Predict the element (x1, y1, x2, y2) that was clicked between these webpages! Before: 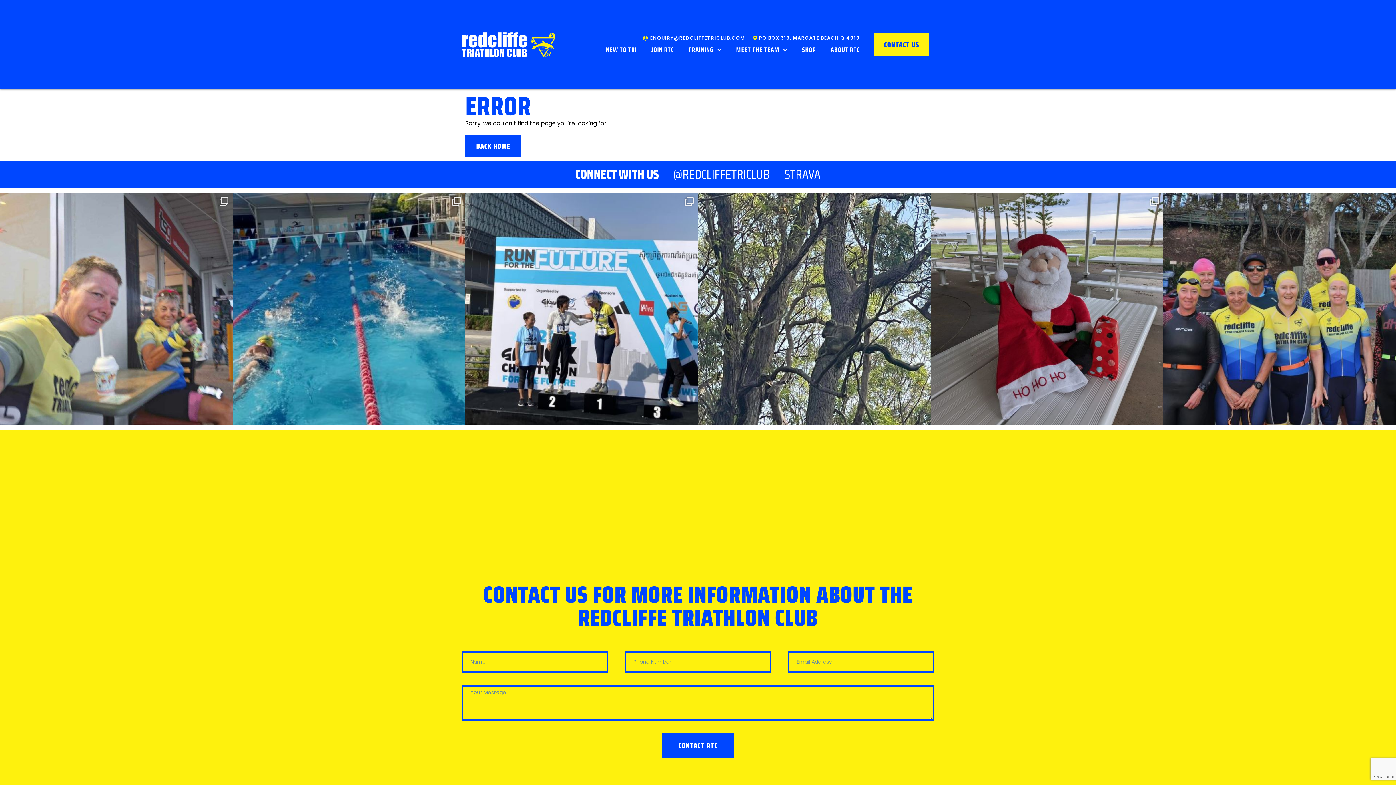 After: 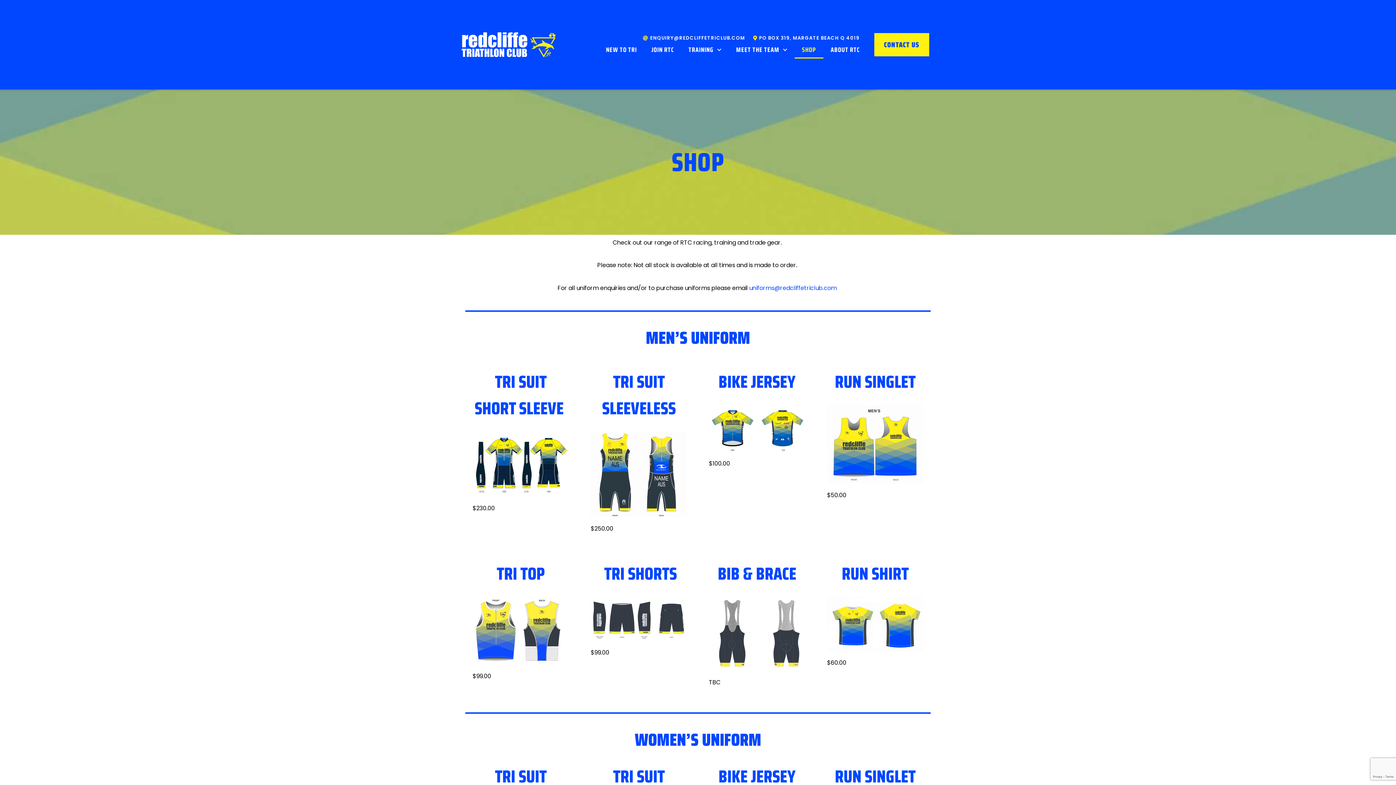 Action: label: SHOP bbox: (794, 41, 823, 58)